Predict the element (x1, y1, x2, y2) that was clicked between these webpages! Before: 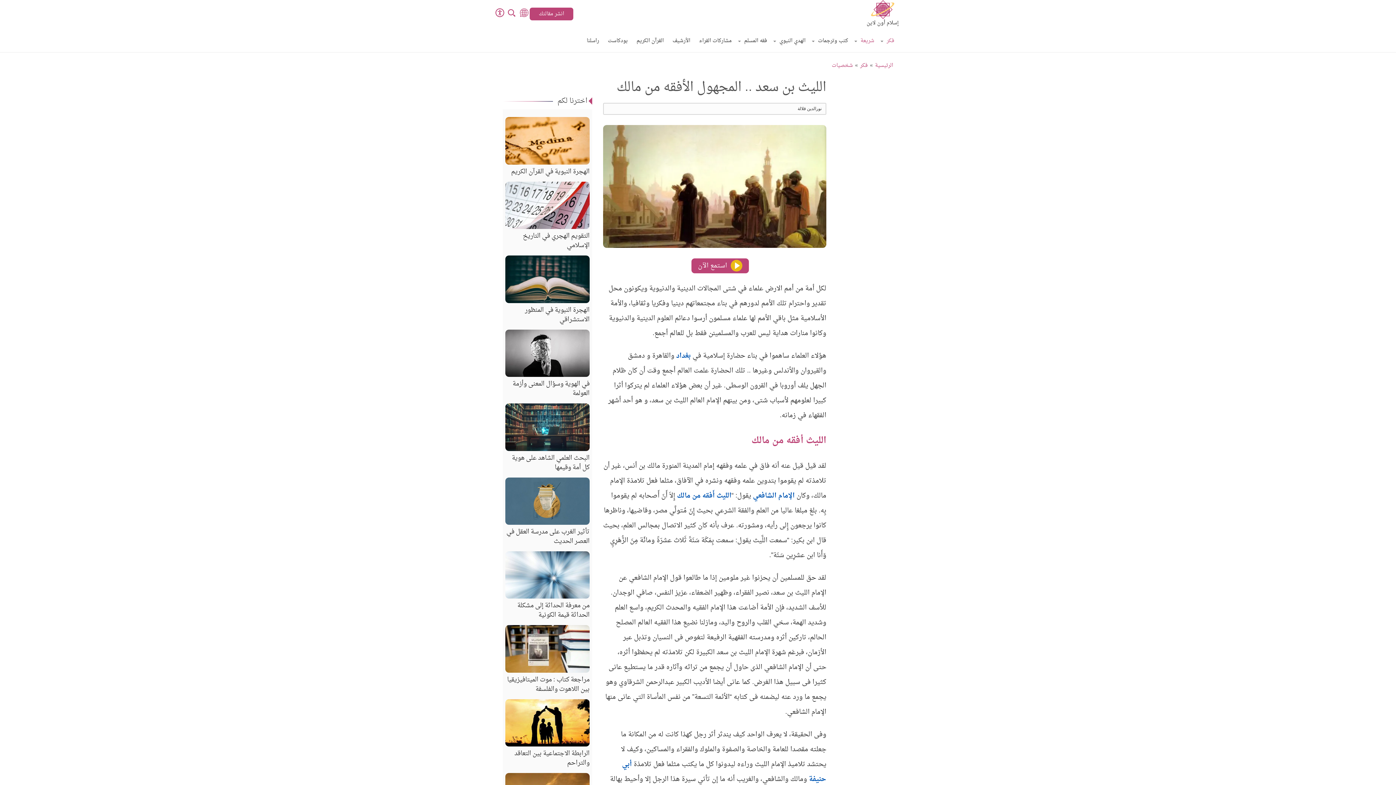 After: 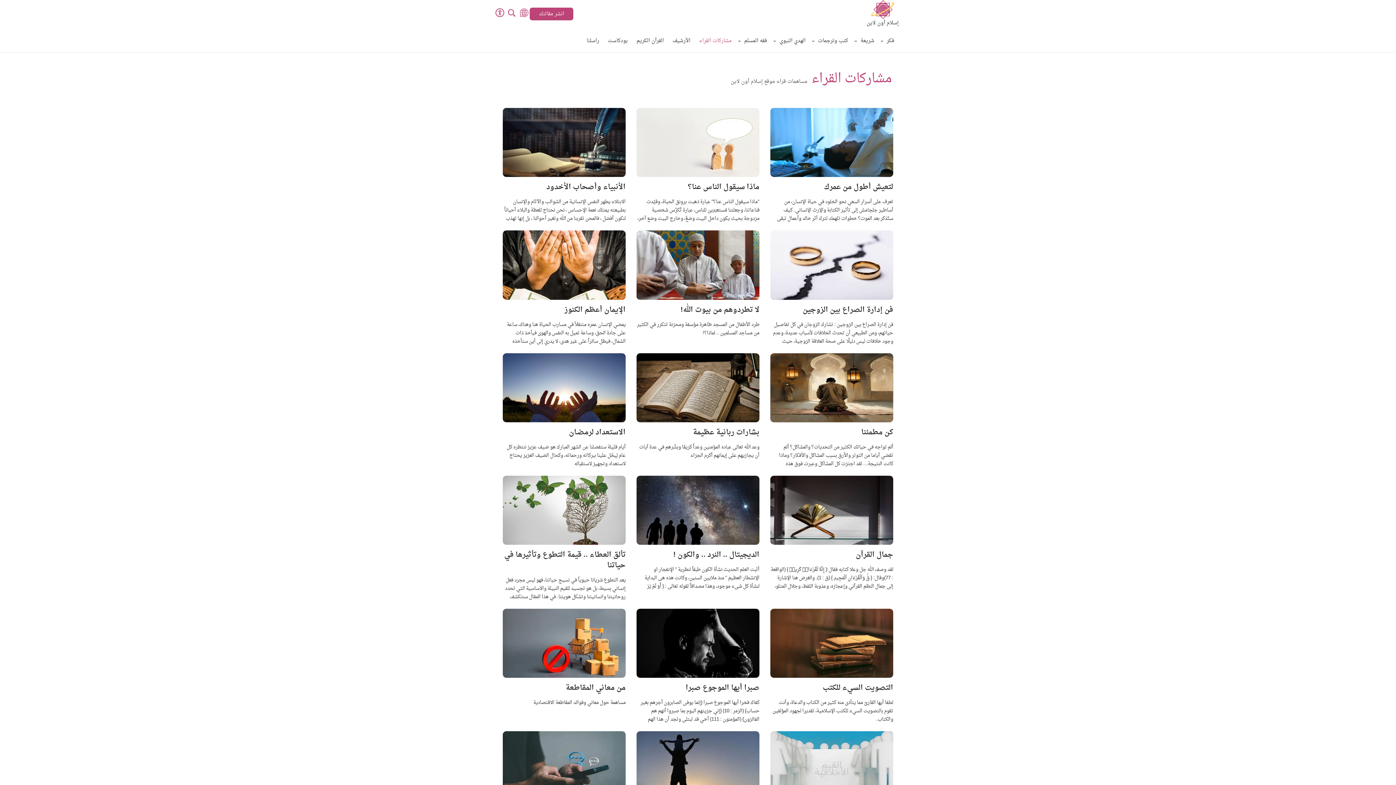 Action: bbox: (699, 30, 732, 52) label: مشاركات القراء